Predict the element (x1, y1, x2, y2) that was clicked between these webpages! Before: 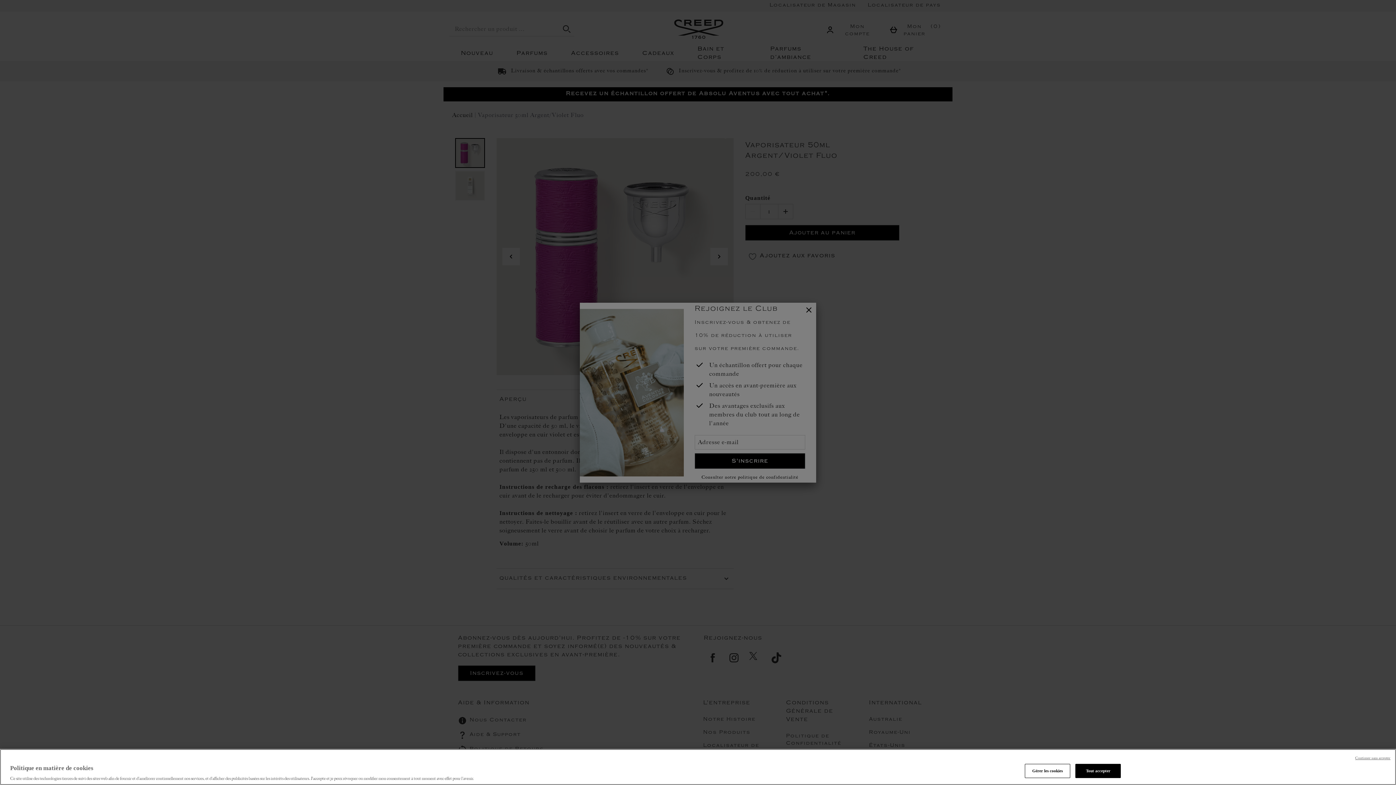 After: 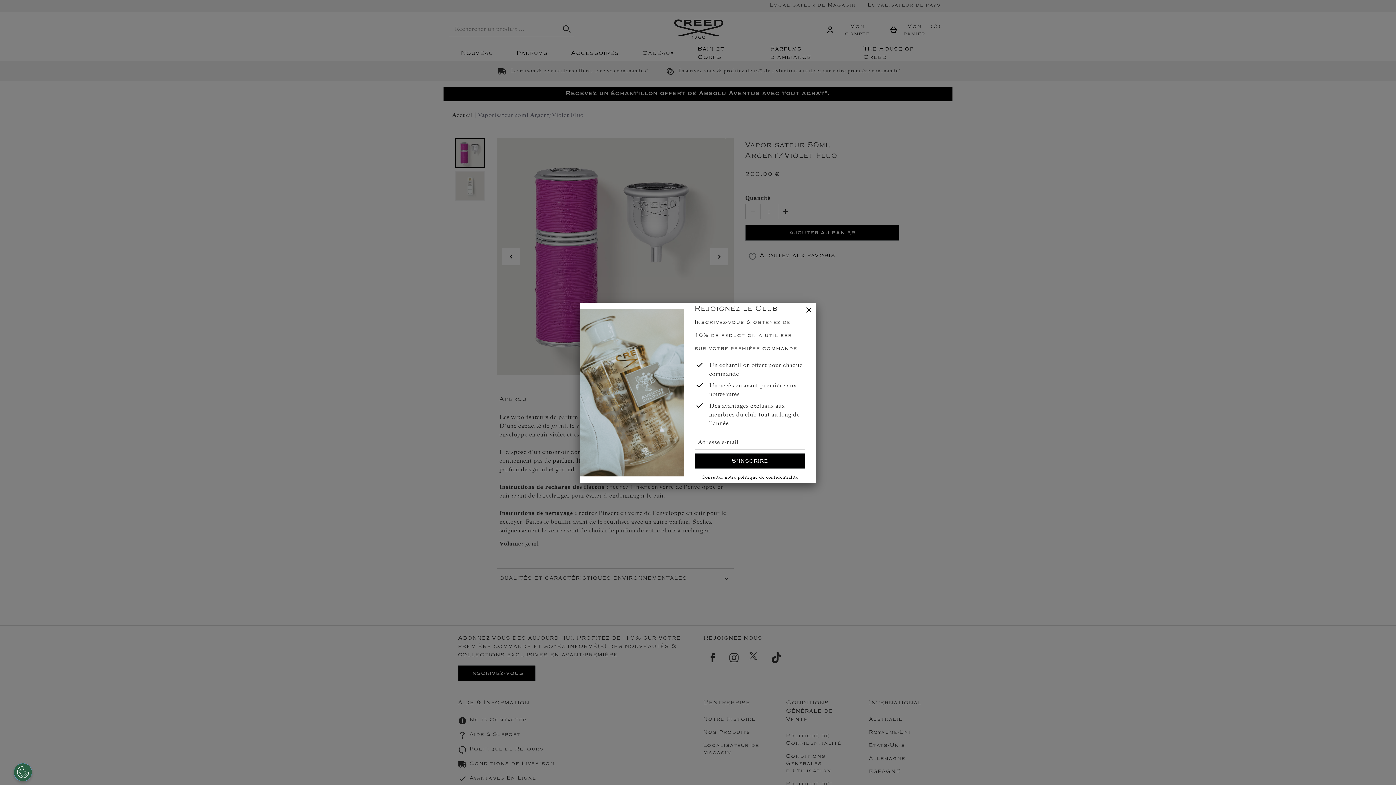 Action: label: Tout accepter bbox: (1075, 764, 1121, 778)